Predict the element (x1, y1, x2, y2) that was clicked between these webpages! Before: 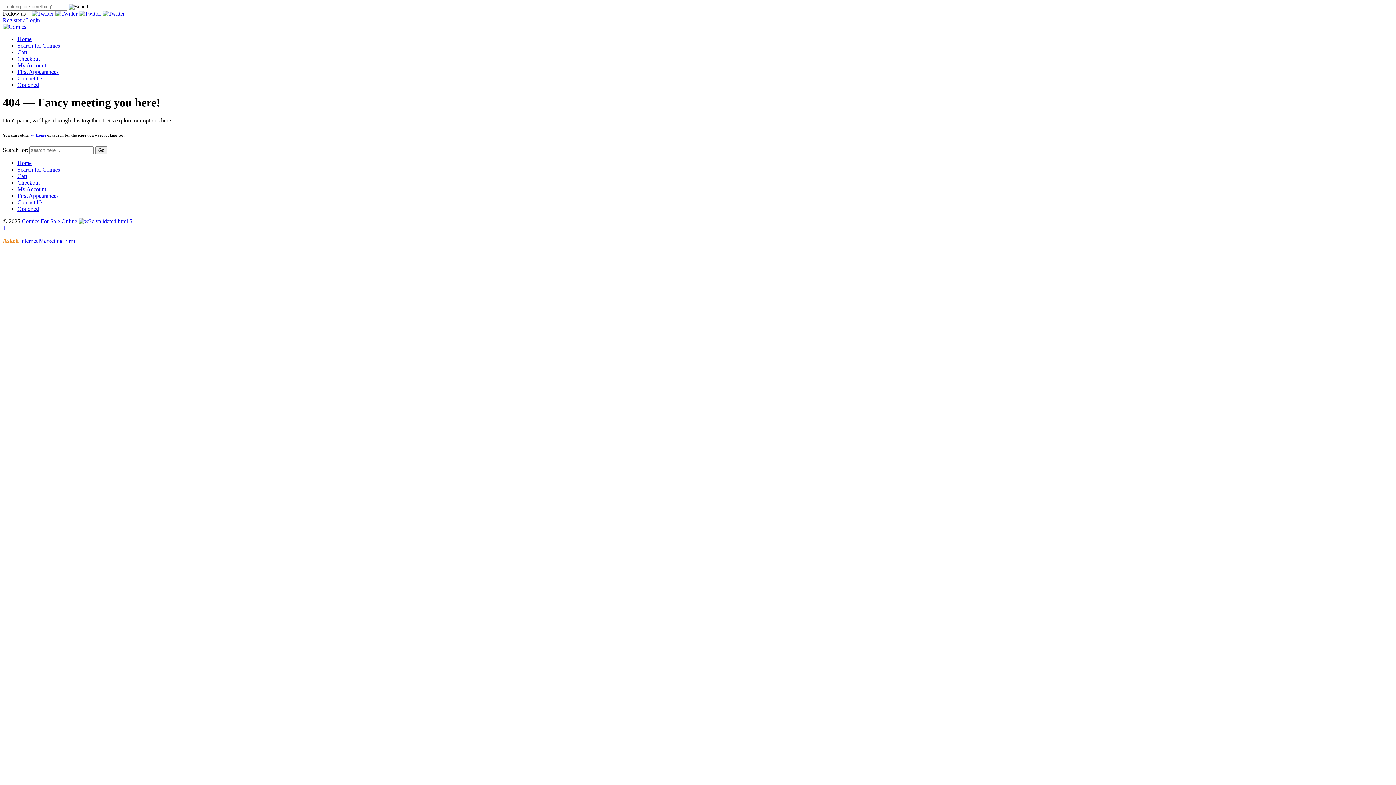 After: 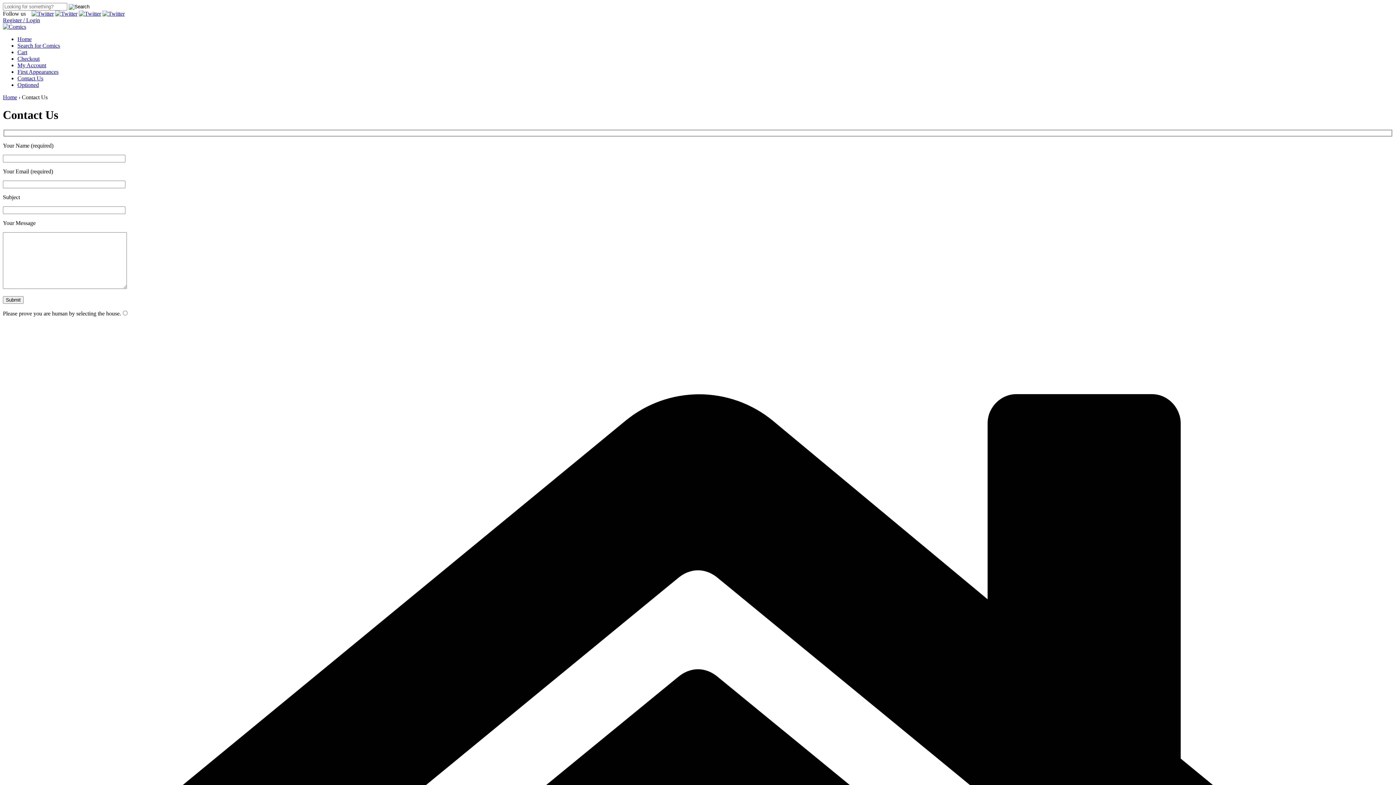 Action: label: Contact Us bbox: (17, 75, 43, 81)